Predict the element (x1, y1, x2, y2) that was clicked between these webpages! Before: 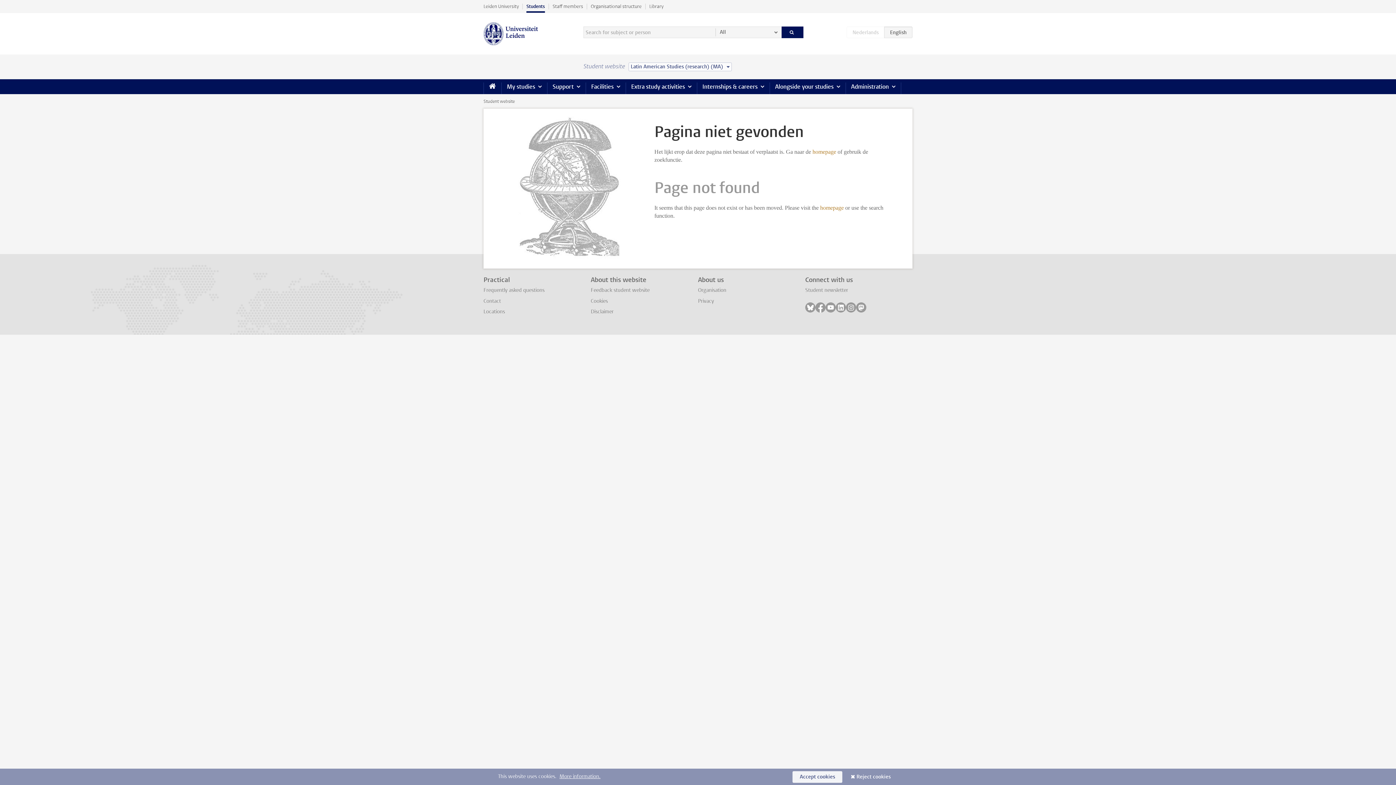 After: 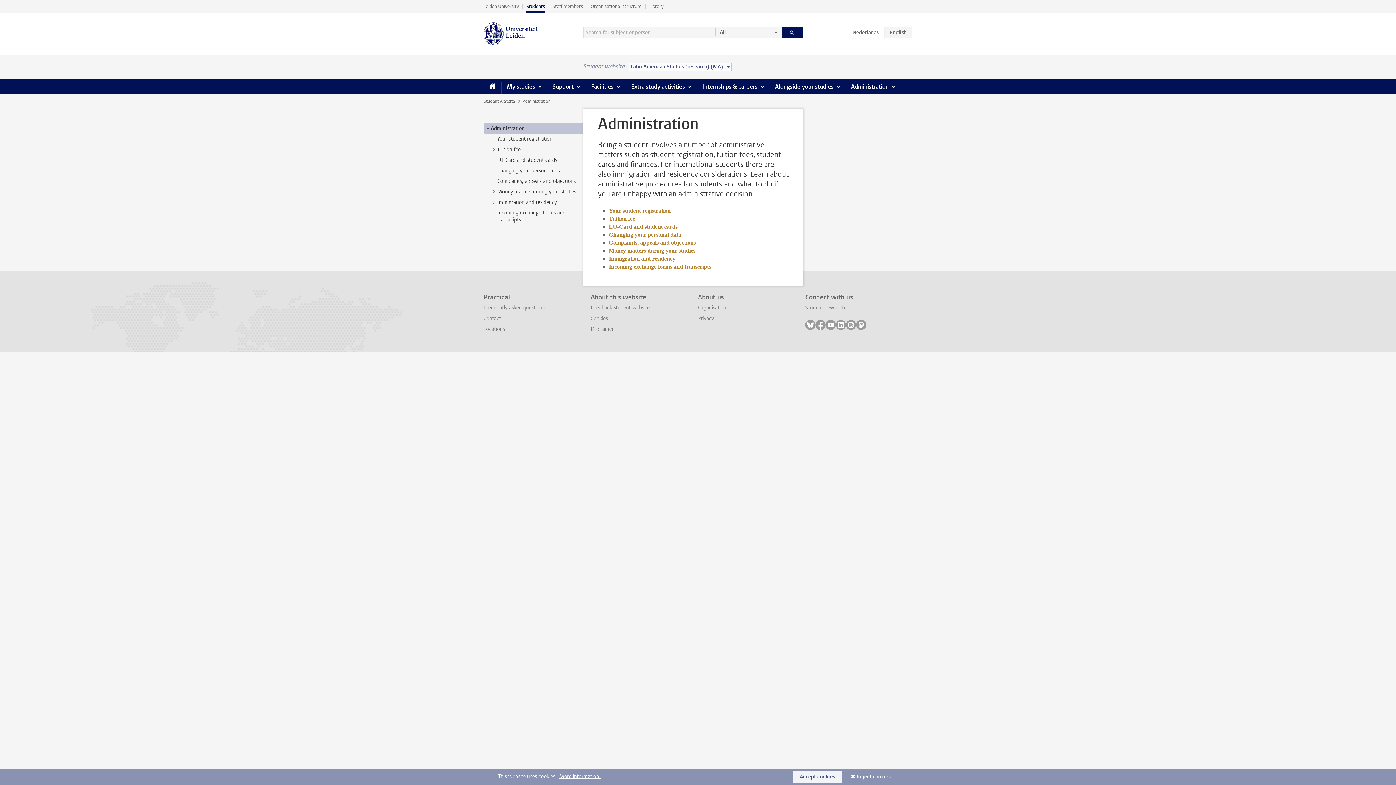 Action: label: Administration bbox: (845, 79, 901, 94)